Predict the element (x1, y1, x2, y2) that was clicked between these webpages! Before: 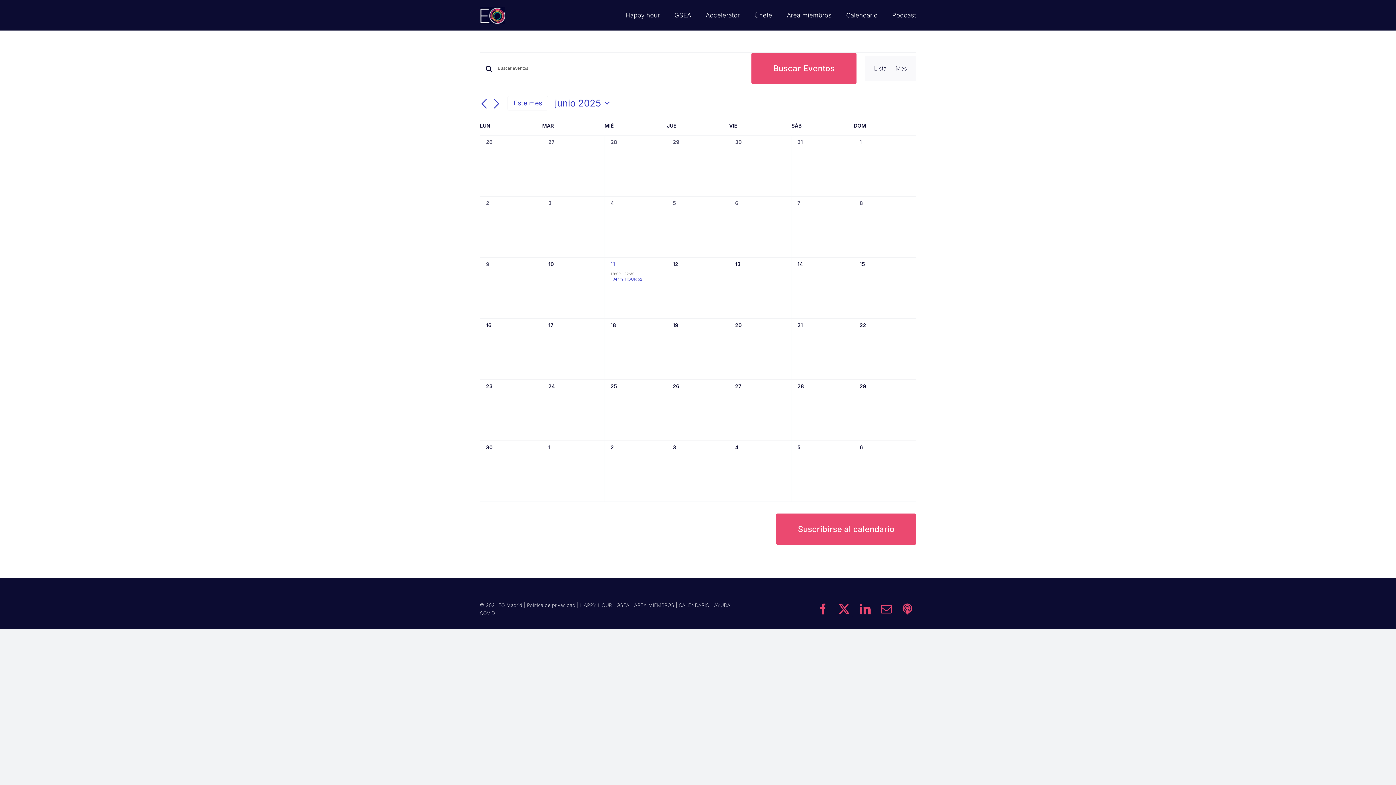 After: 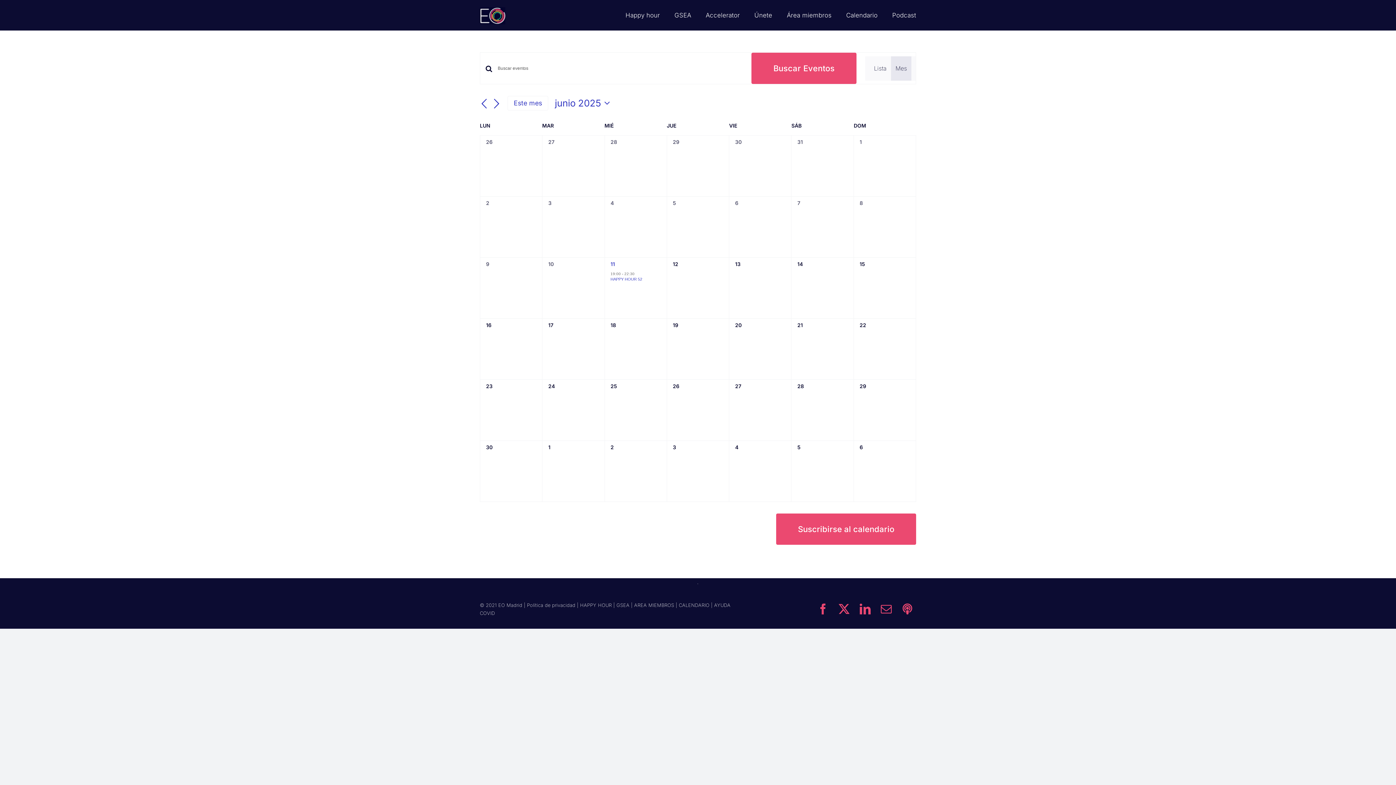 Action: bbox: (895, 56, 907, 80) label: Mostrar Eventos en la vista Mes